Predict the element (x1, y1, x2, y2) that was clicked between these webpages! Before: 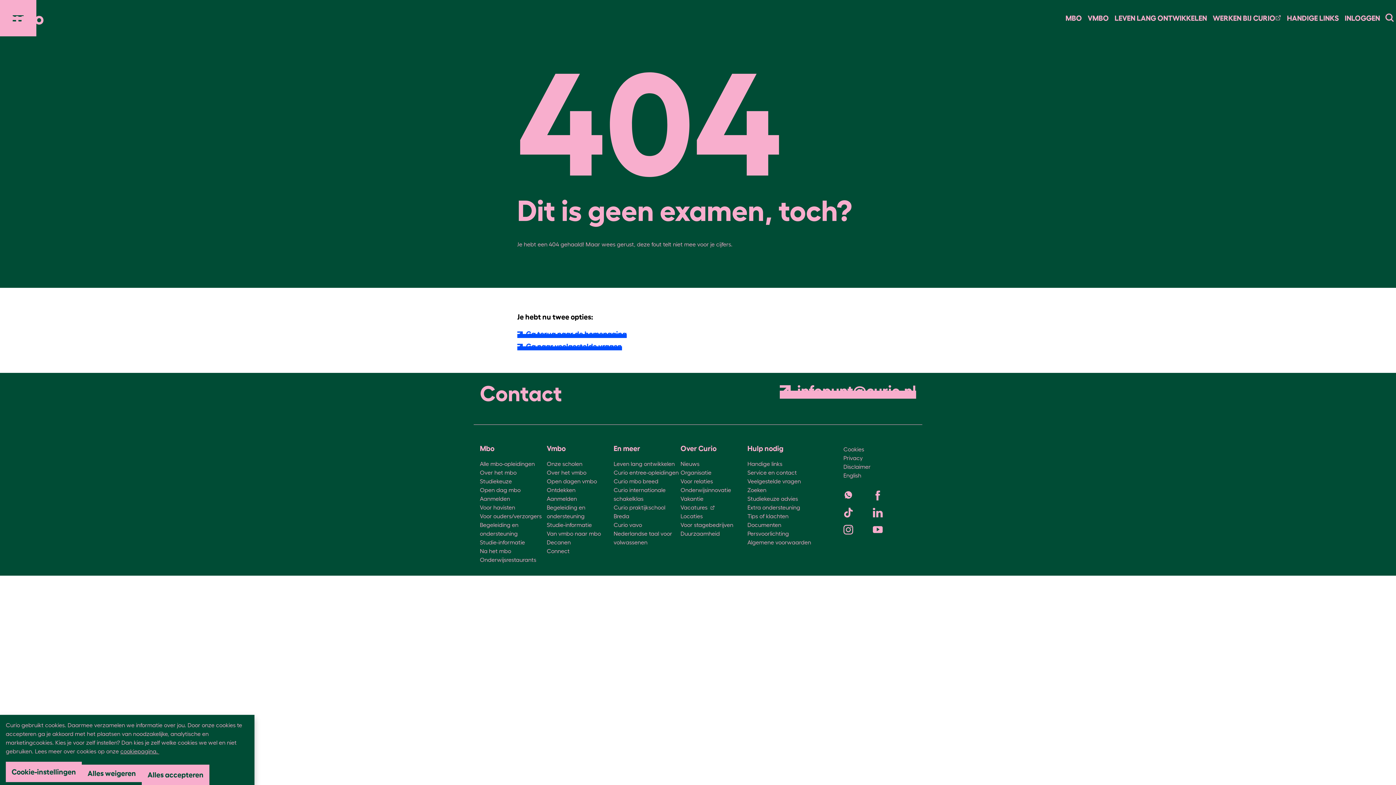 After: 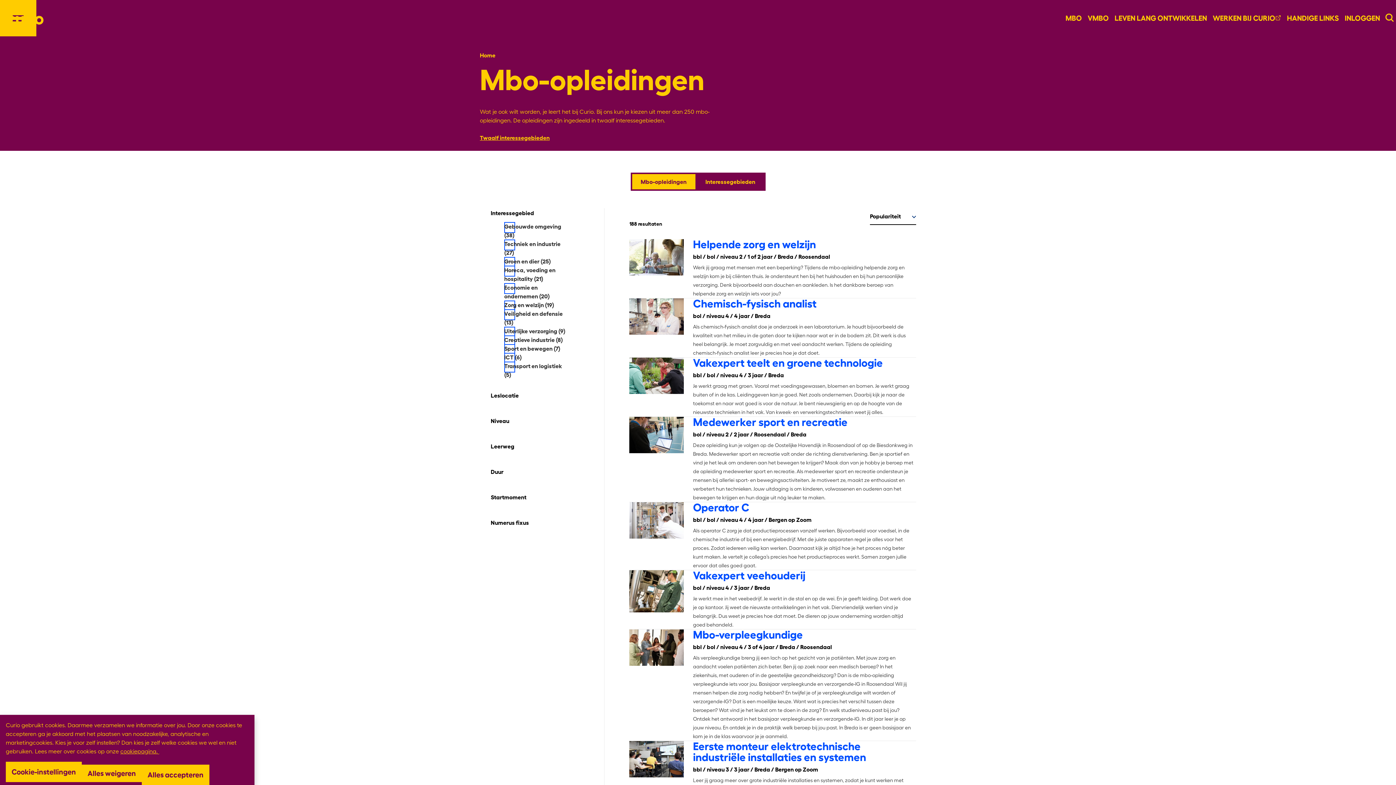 Action: bbox: (1062, 10, 1085, 25) label: MBO